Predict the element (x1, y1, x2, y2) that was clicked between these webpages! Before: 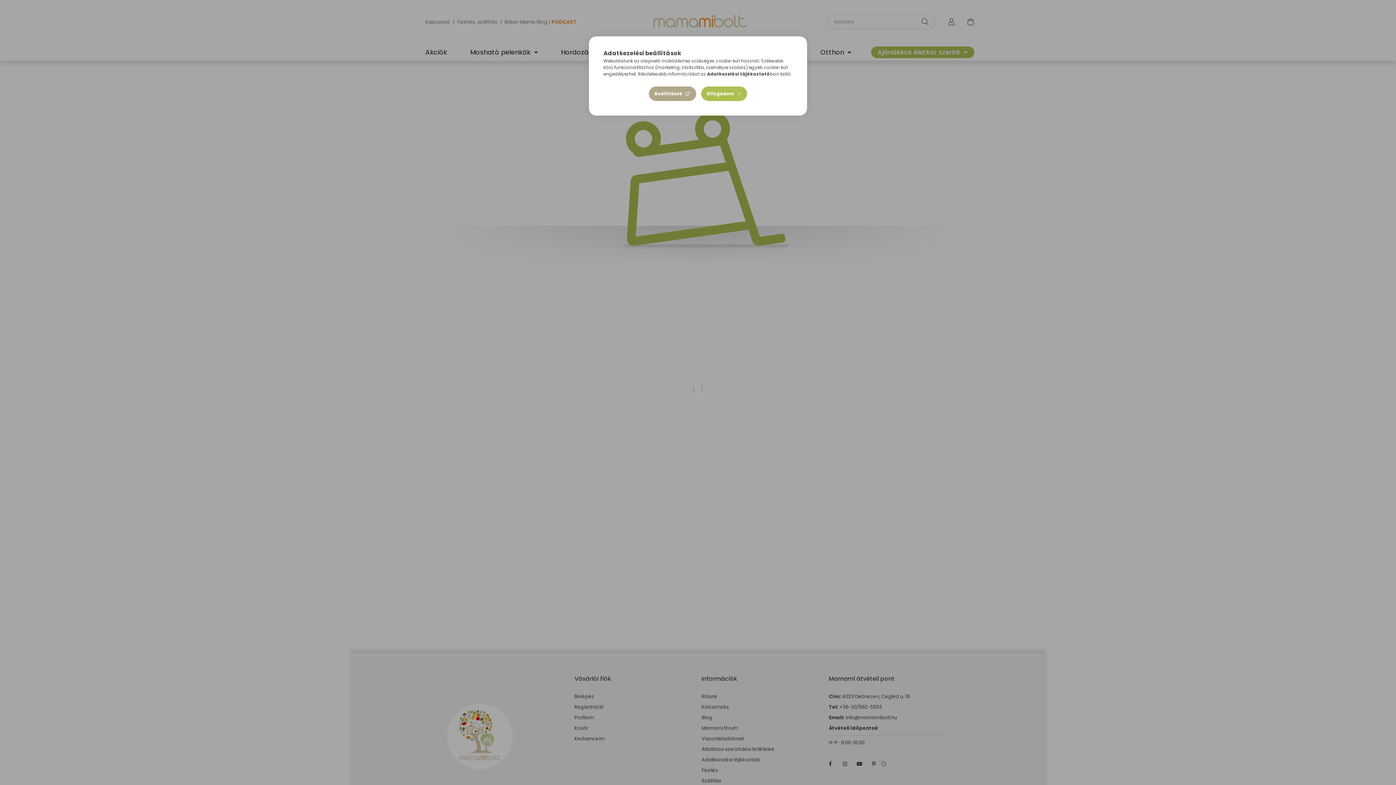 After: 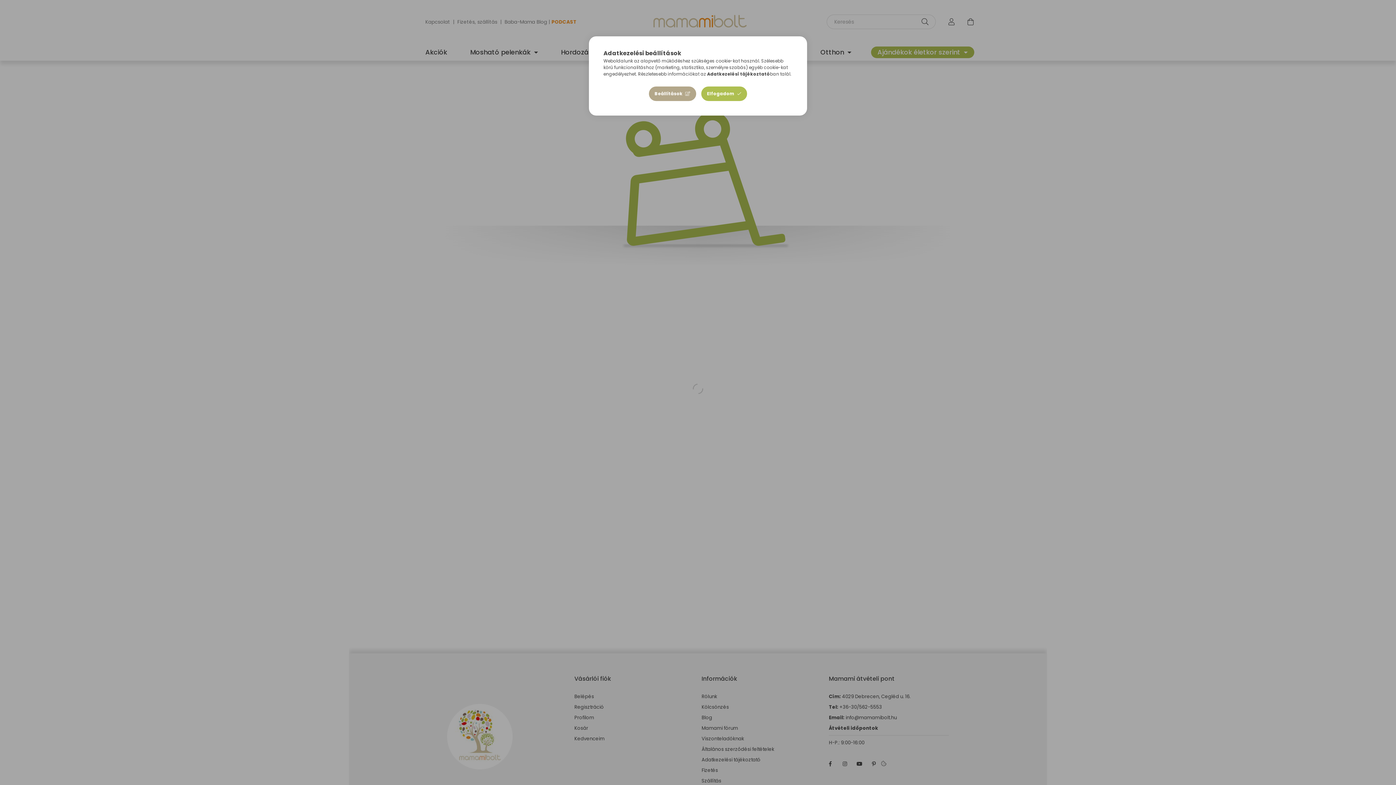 Action: bbox: (707, 70, 770, 77) label: Adatkezelési tájékoztató